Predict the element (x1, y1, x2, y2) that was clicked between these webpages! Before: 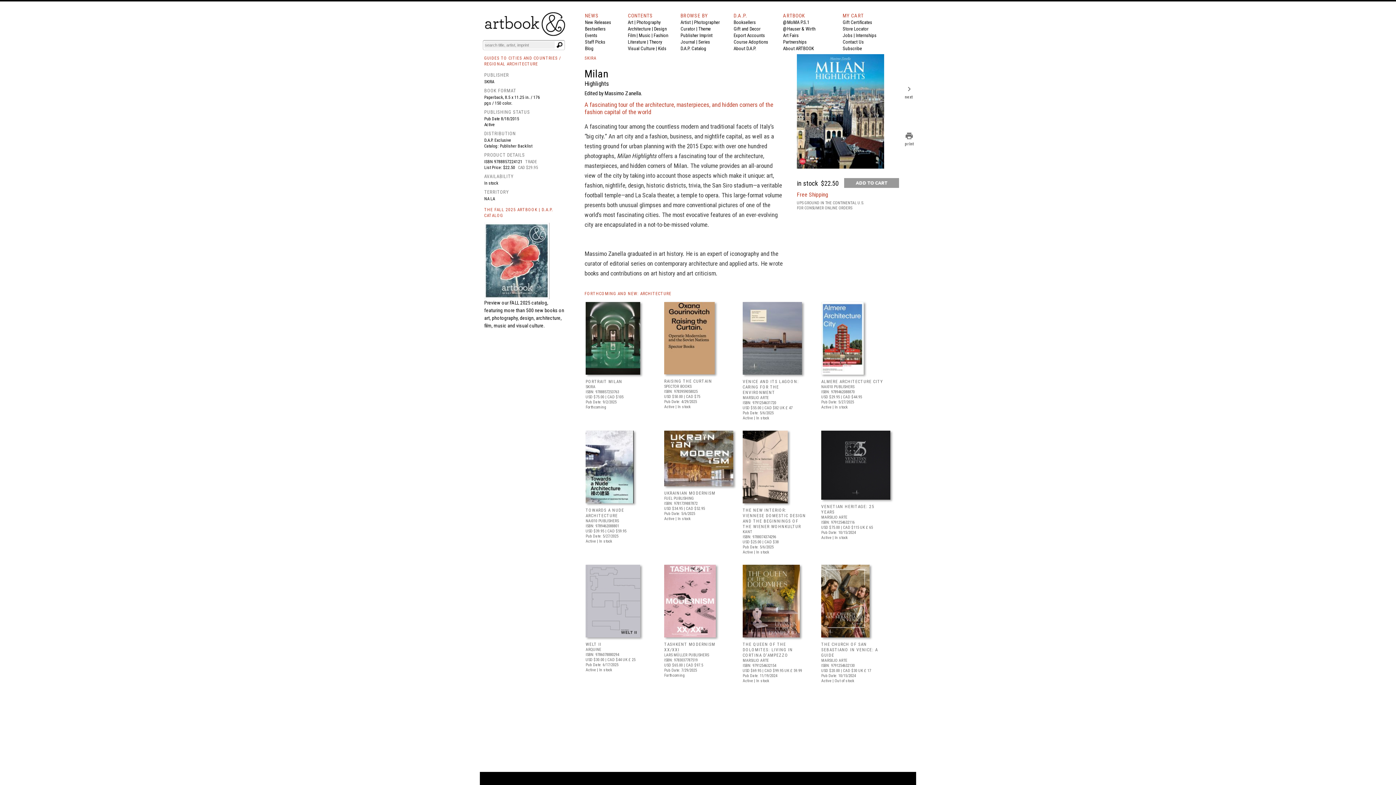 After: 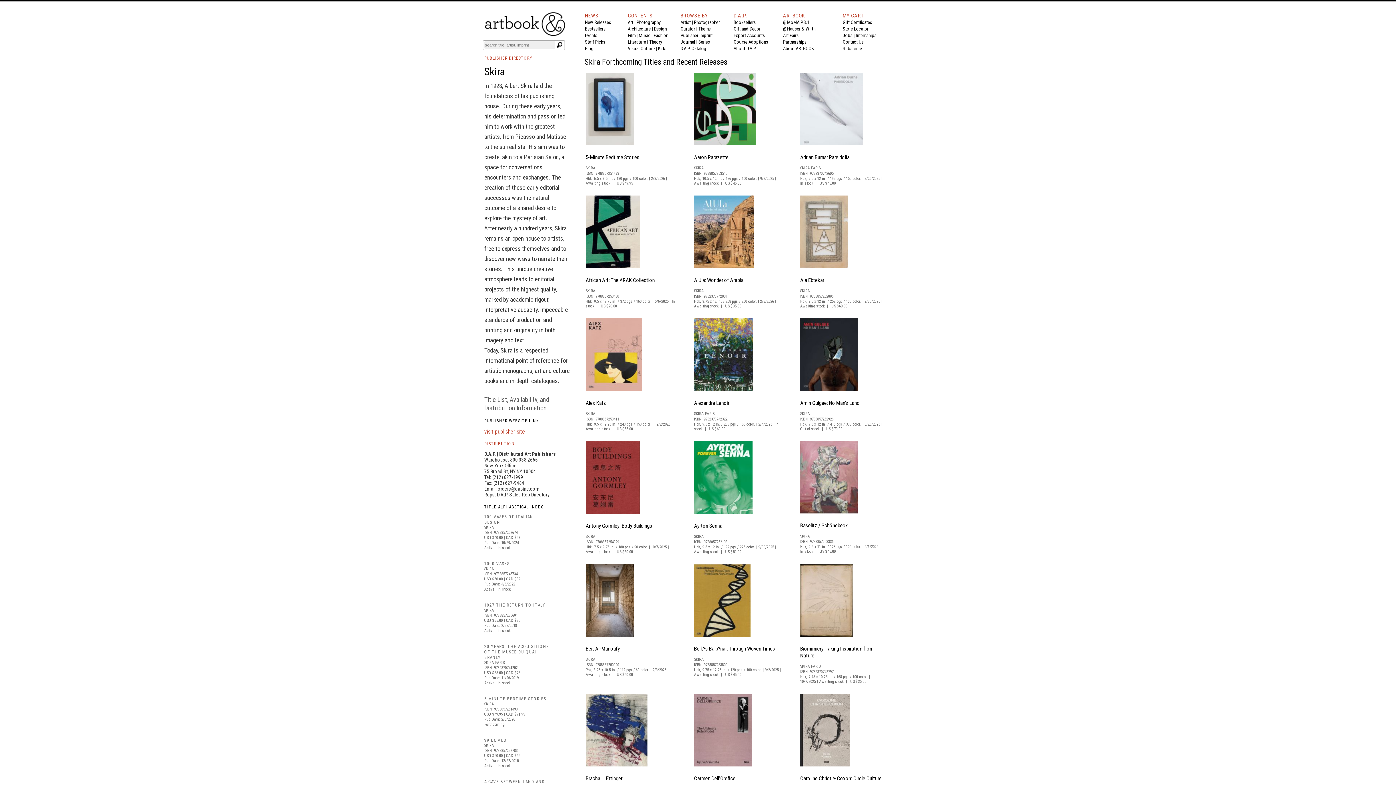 Action: label: SKIRA bbox: (484, 79, 494, 84)